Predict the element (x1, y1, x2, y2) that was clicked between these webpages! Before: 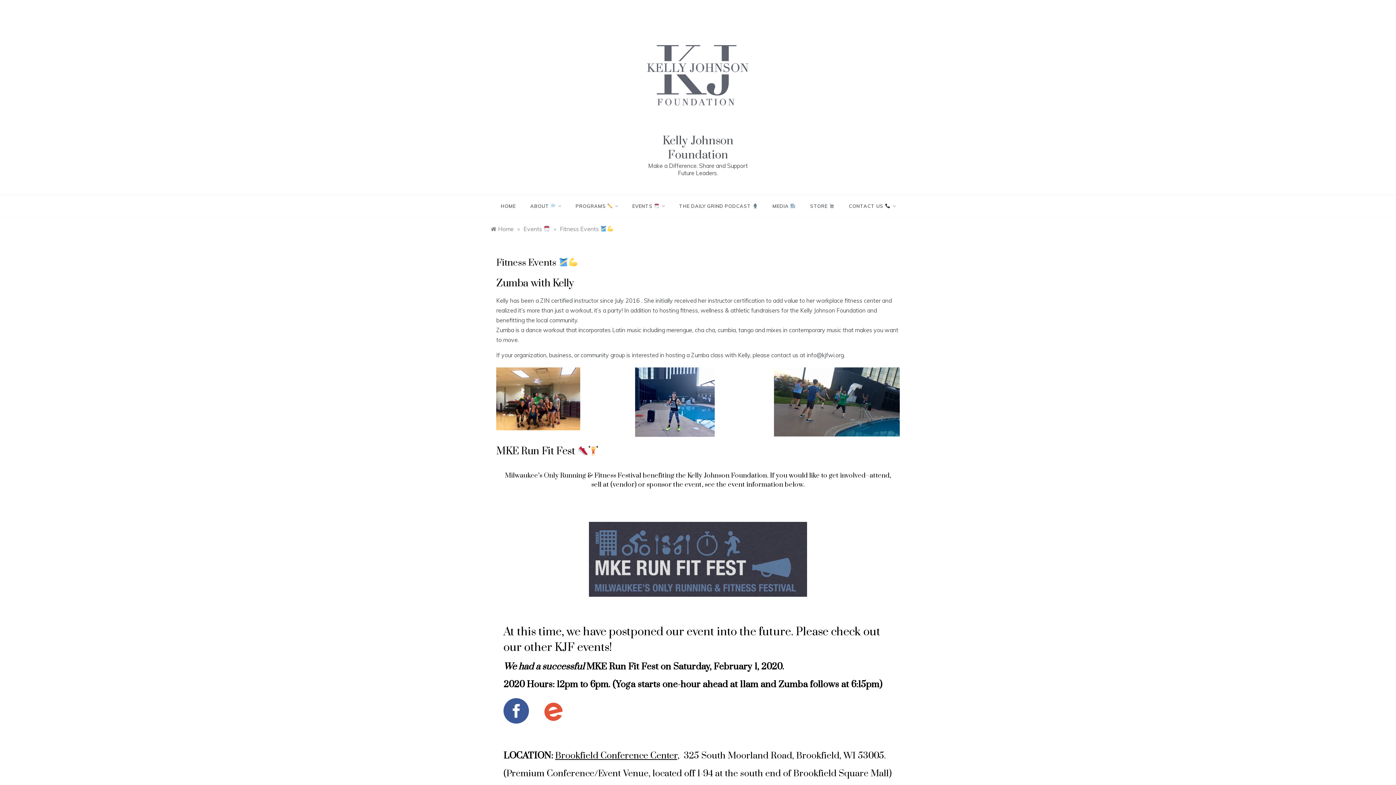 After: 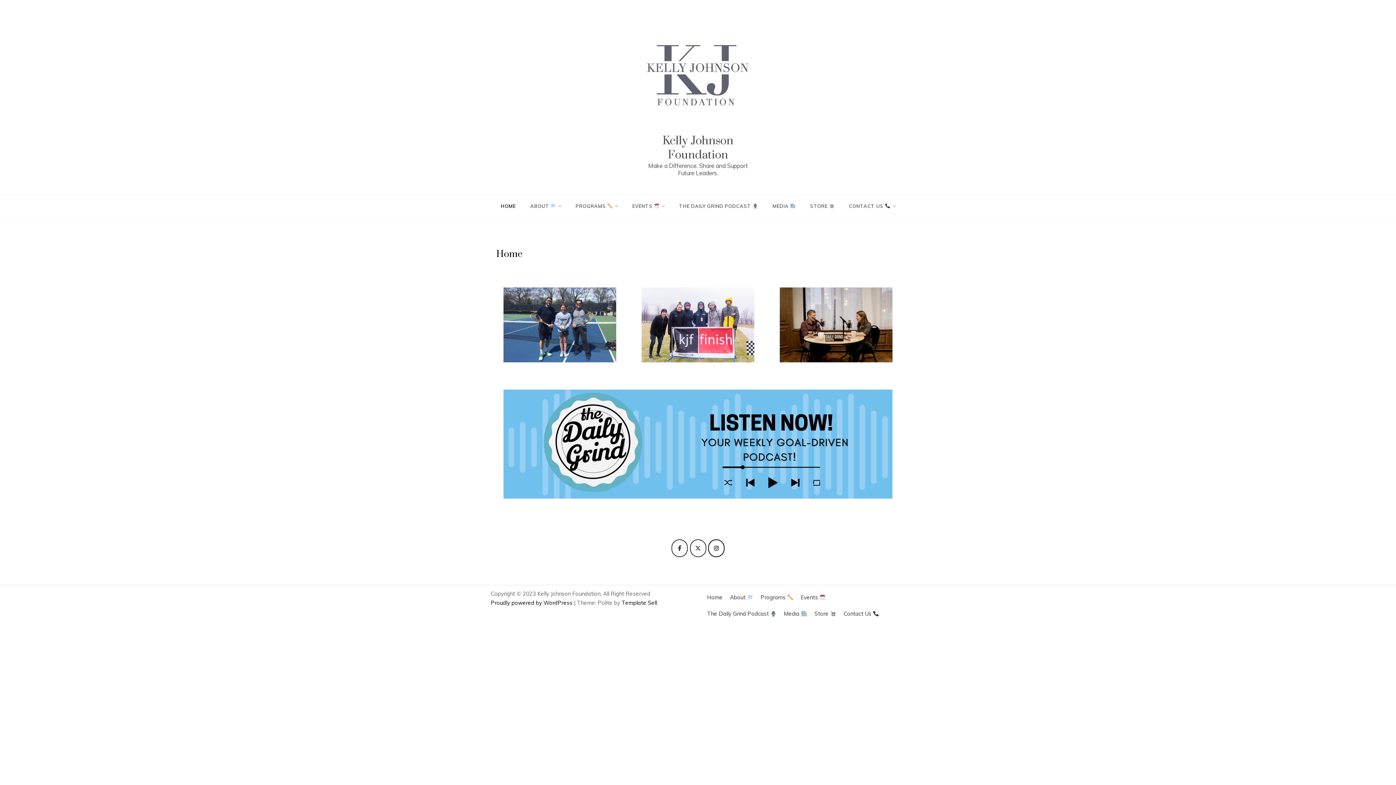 Action: bbox: (640, 71, 756, 78)